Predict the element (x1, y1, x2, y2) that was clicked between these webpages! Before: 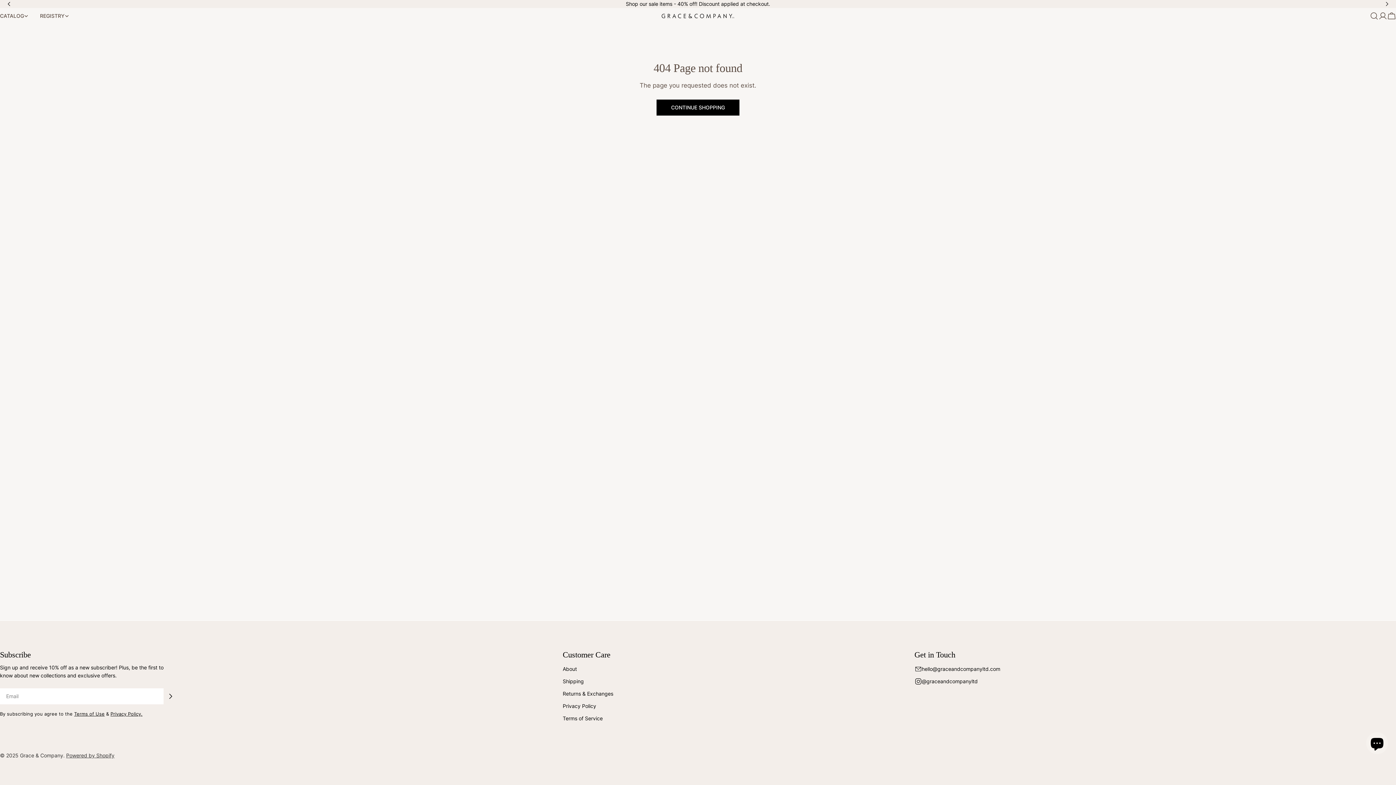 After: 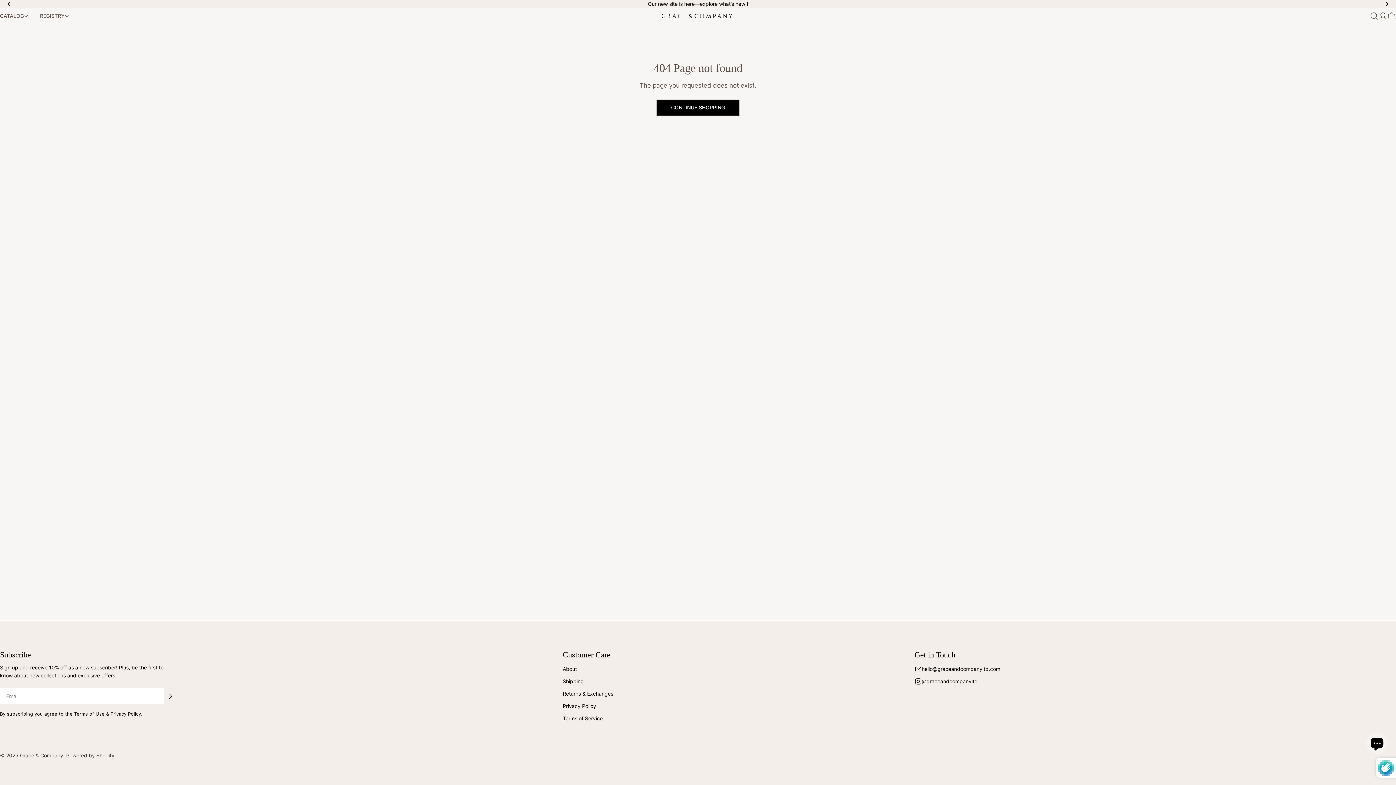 Action: bbox: (163, 689, 177, 703) label: Subscribe